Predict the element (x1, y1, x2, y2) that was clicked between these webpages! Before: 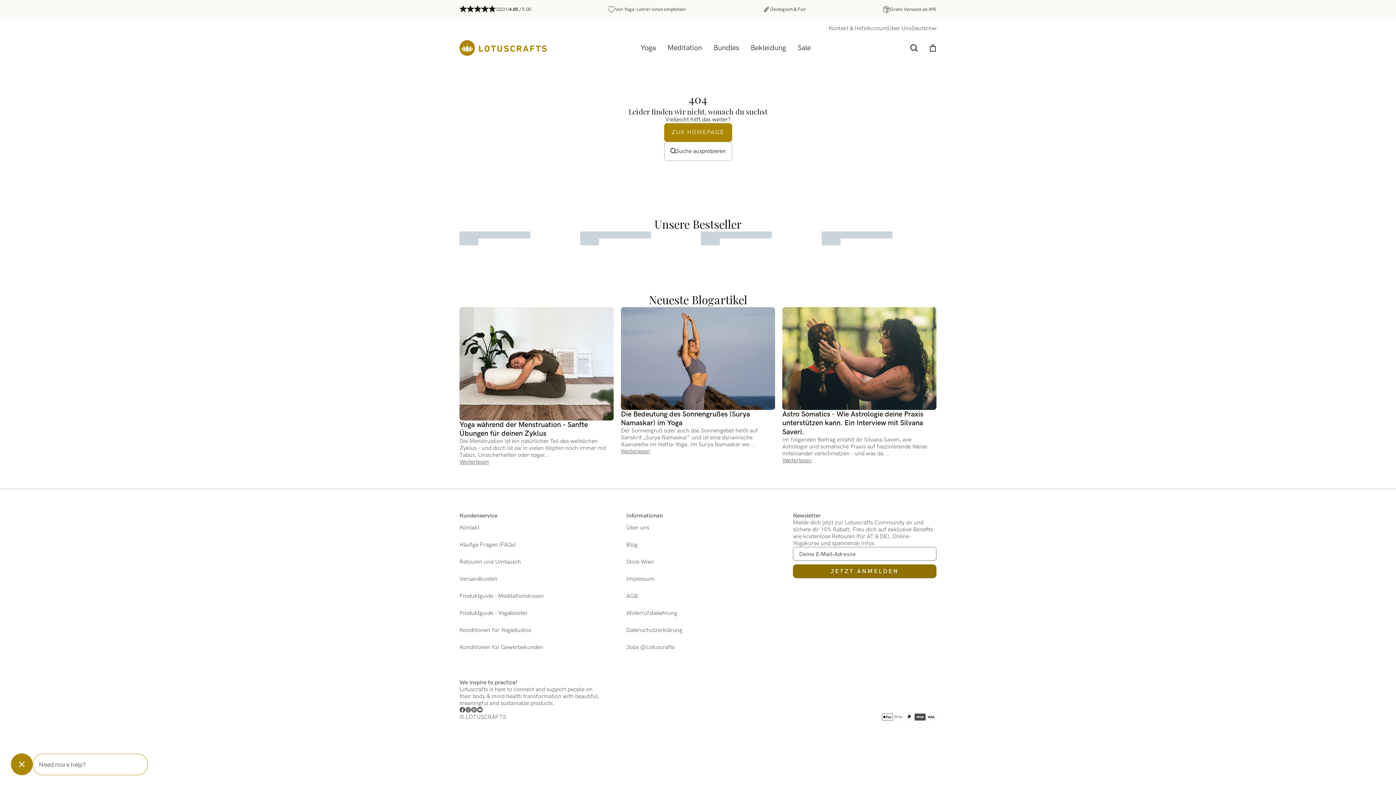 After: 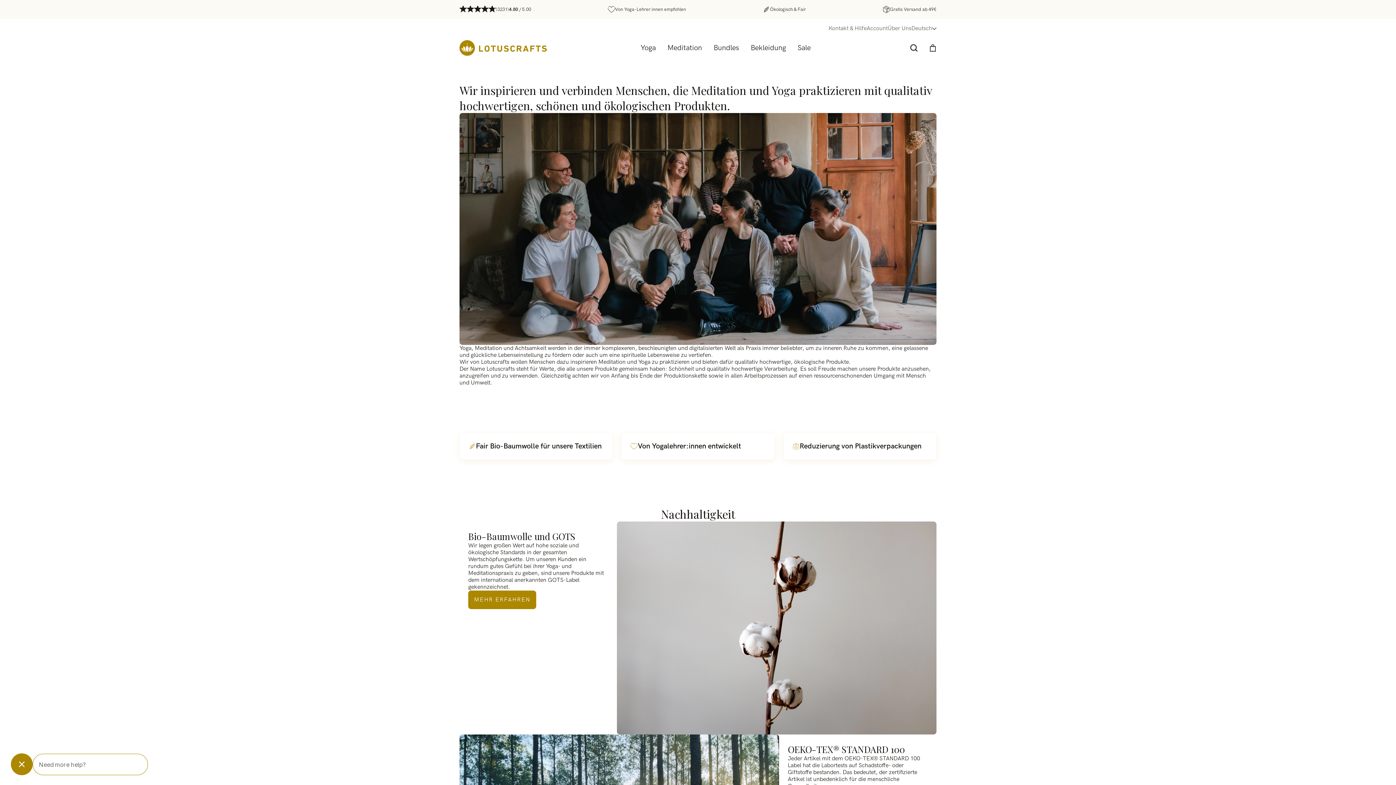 Action: label: Über Uns bbox: (888, 19, 911, 37)